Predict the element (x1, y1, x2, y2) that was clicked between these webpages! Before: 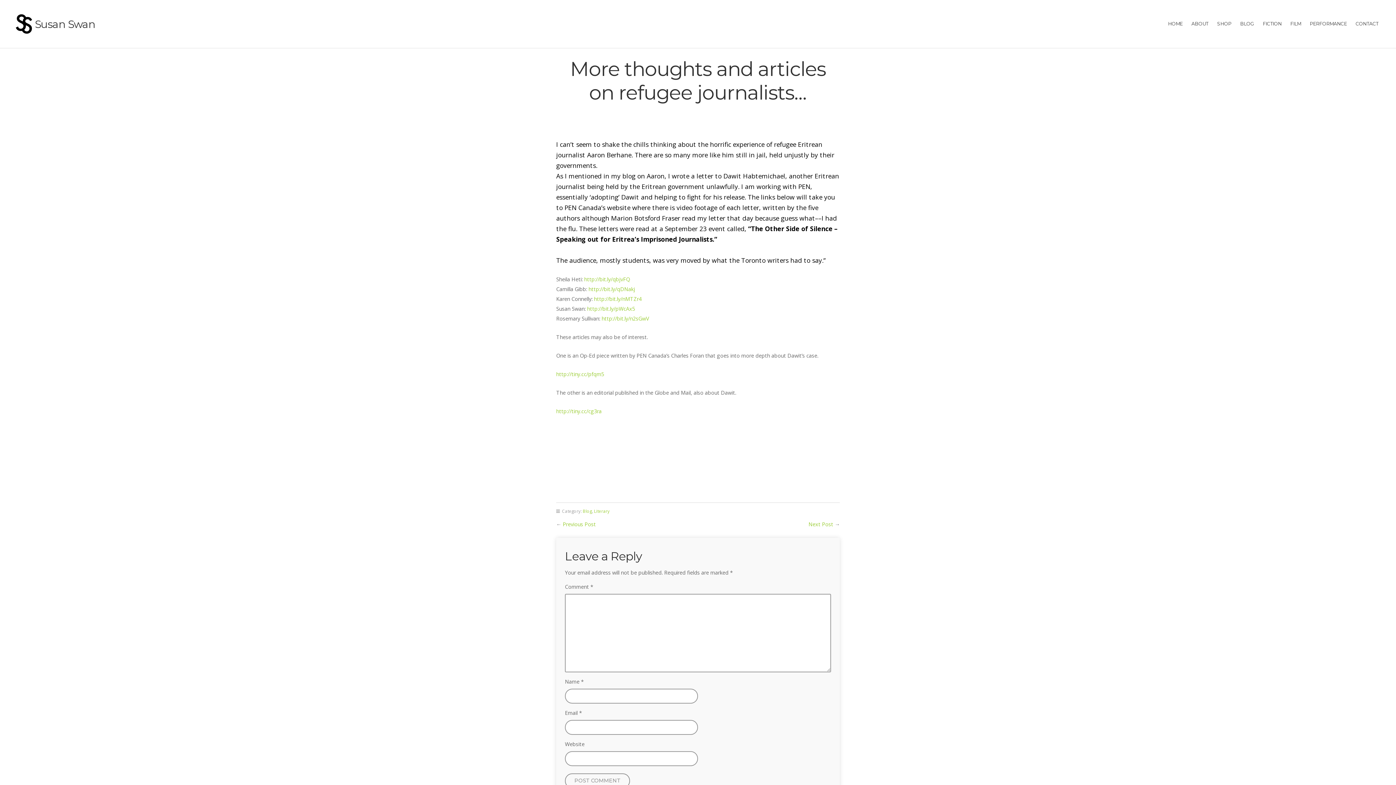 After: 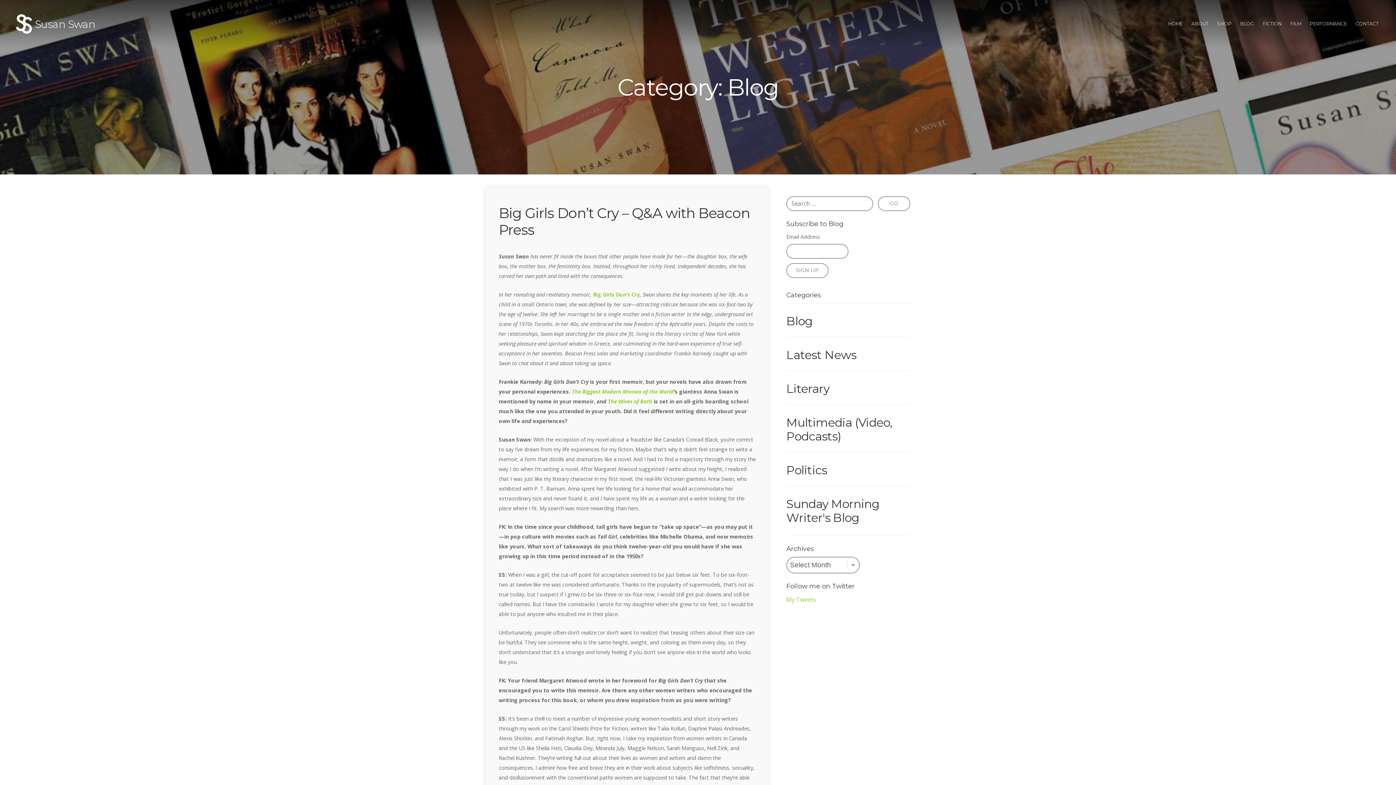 Action: label: Blog bbox: (582, 508, 592, 514)